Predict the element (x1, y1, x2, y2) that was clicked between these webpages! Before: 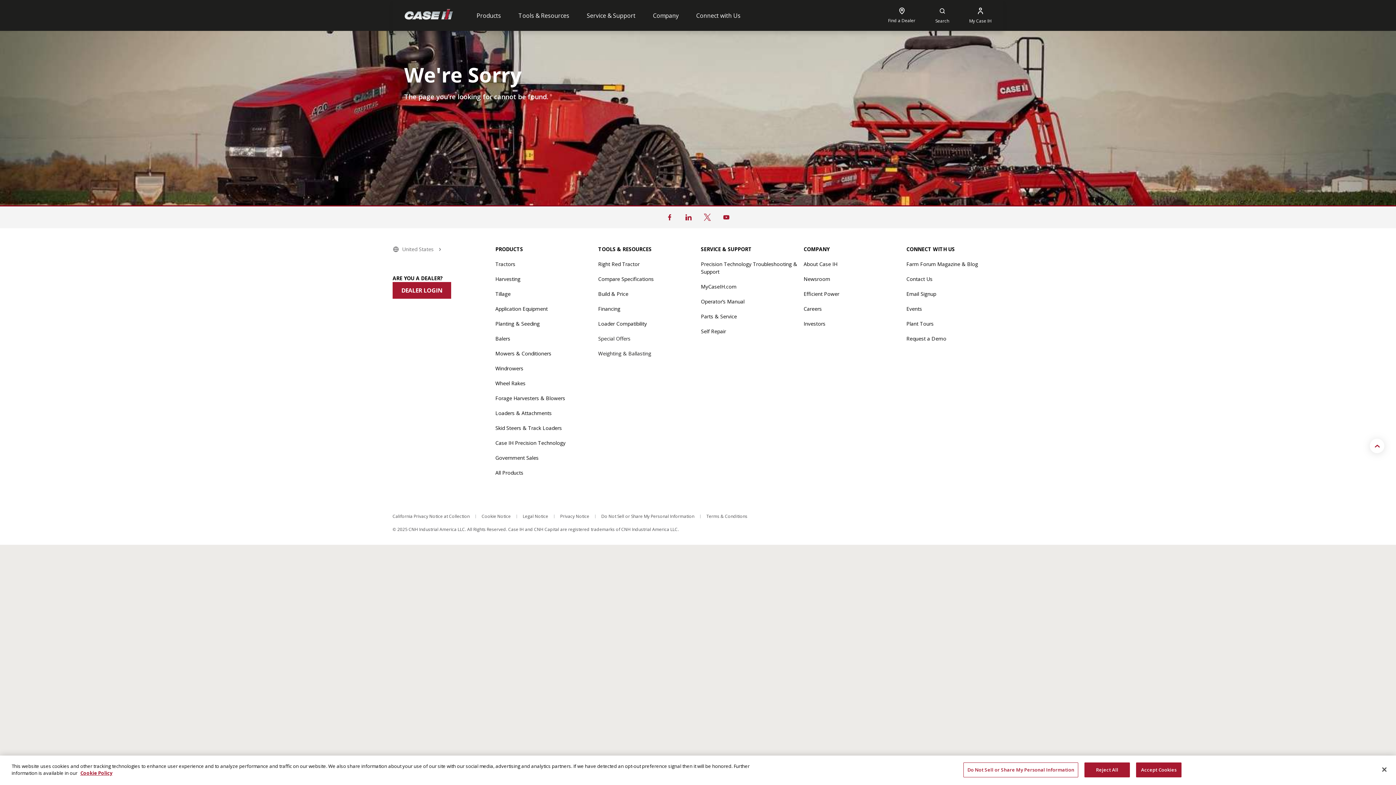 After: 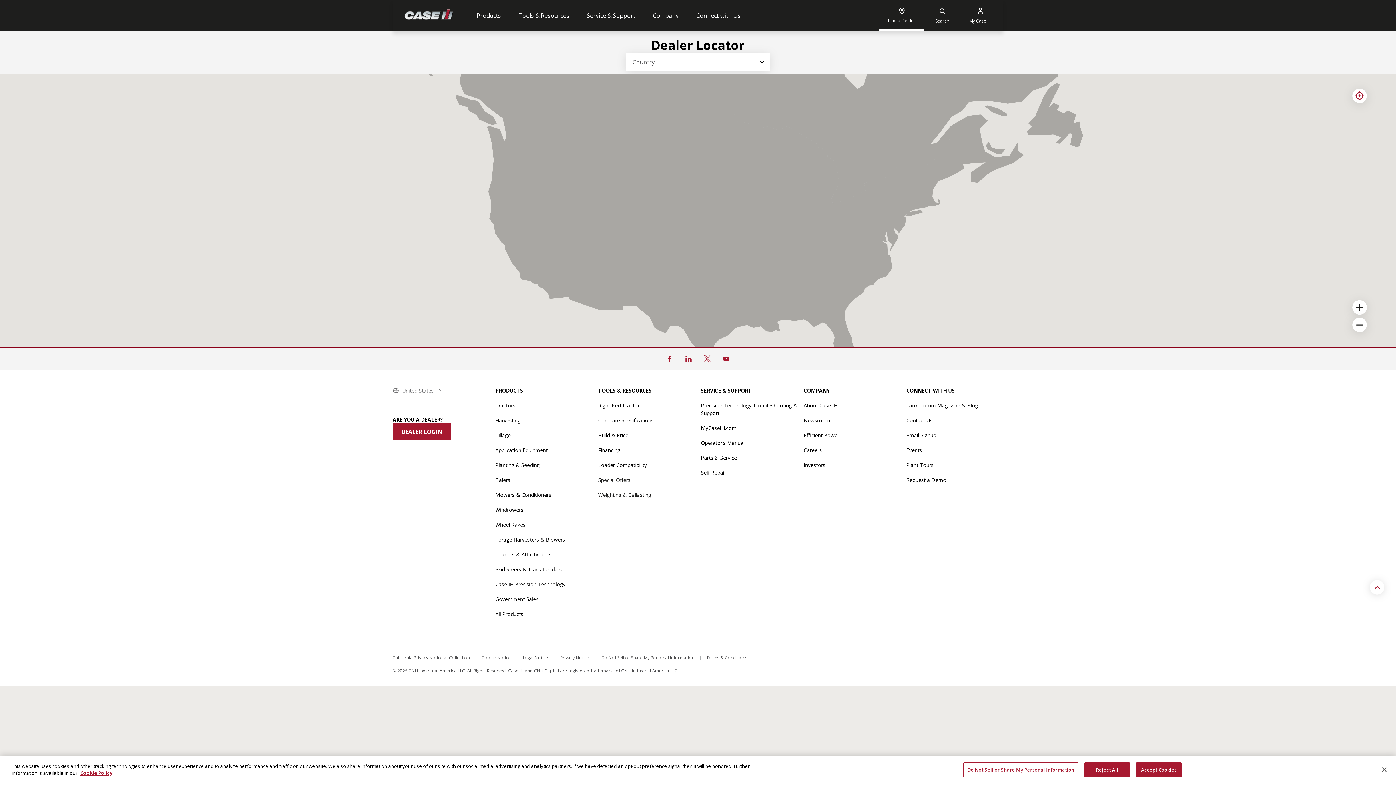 Action: label: Find a Dealer bbox: (879, 0, 924, 30)